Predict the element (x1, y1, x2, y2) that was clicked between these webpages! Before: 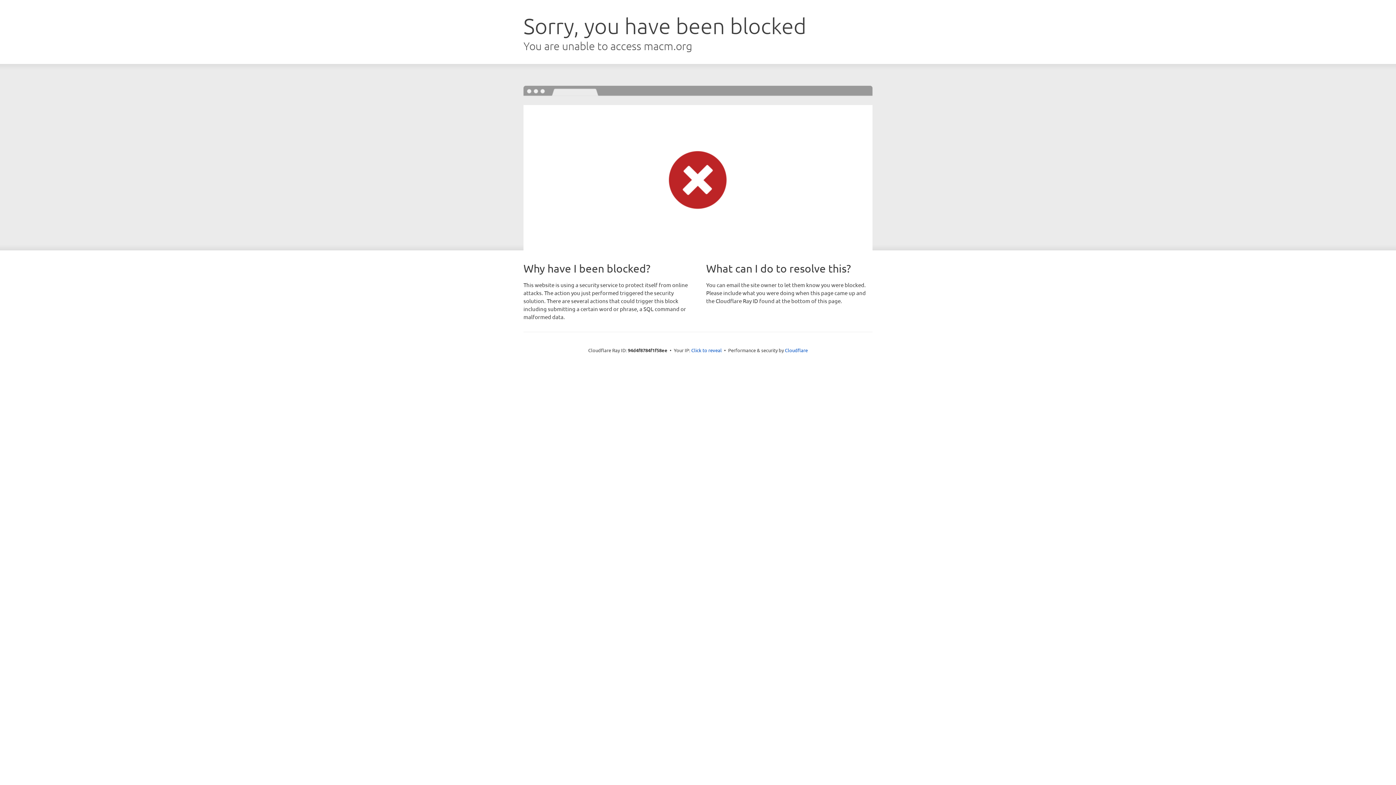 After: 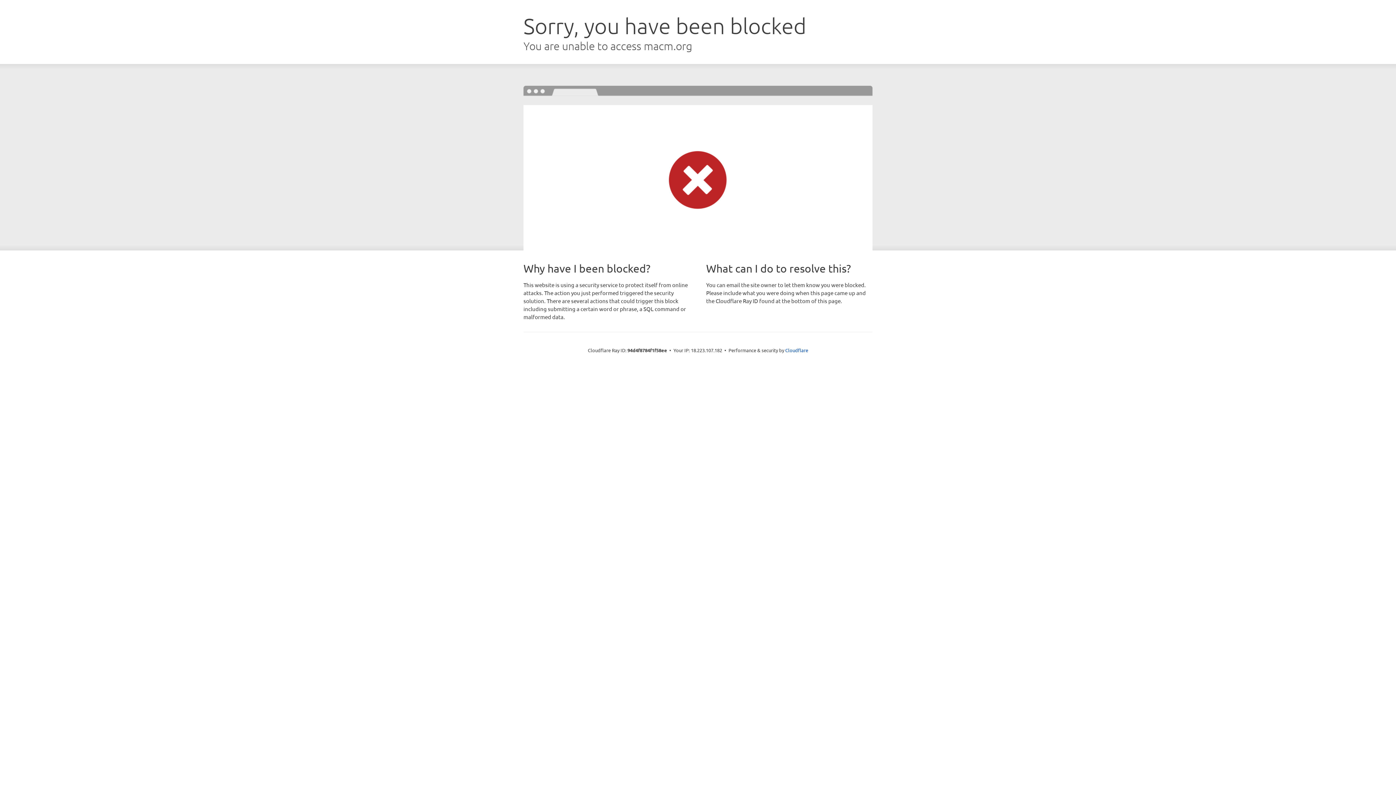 Action: label: Click to reveal bbox: (691, 346, 722, 353)